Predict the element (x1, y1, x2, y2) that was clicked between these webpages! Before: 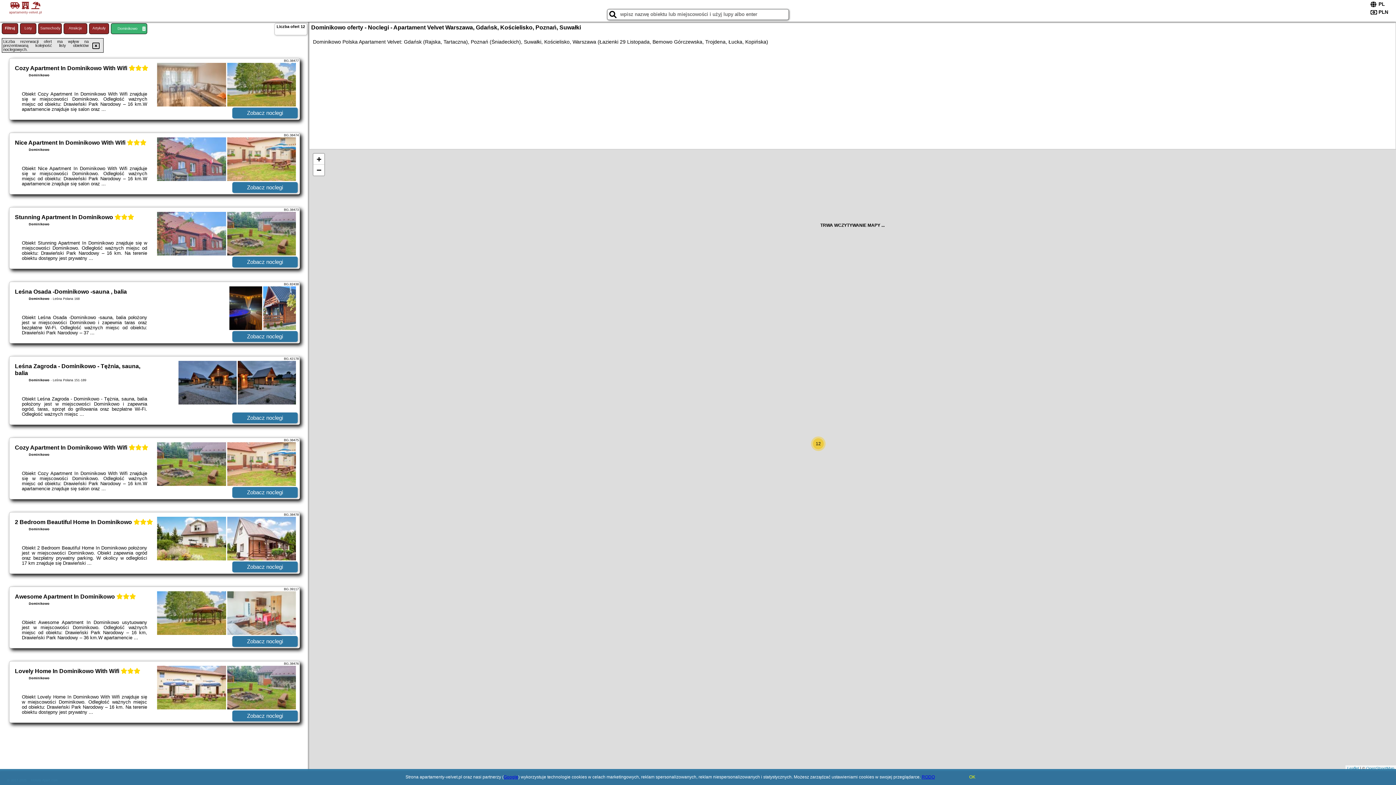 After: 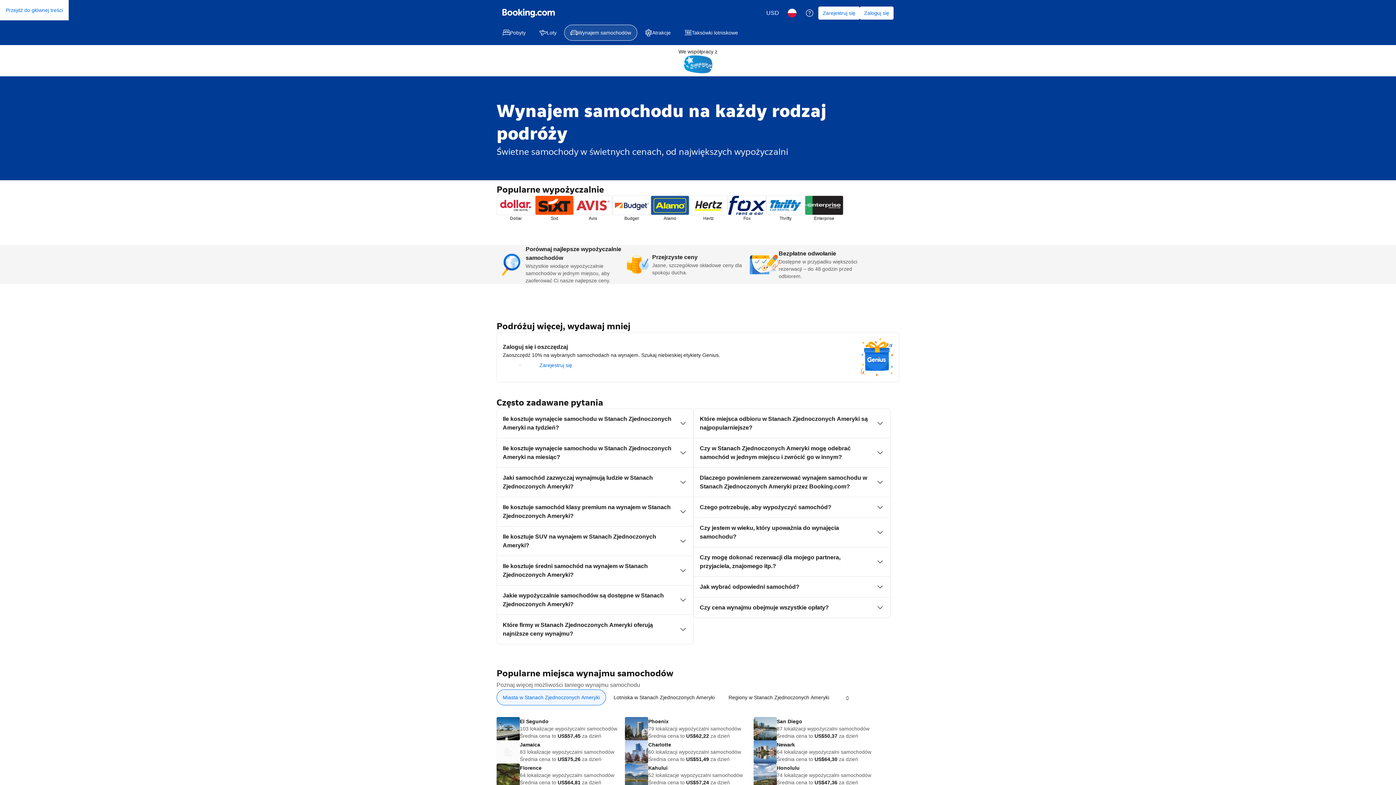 Action: bbox: (38, 23, 61, 34) label: Samochody